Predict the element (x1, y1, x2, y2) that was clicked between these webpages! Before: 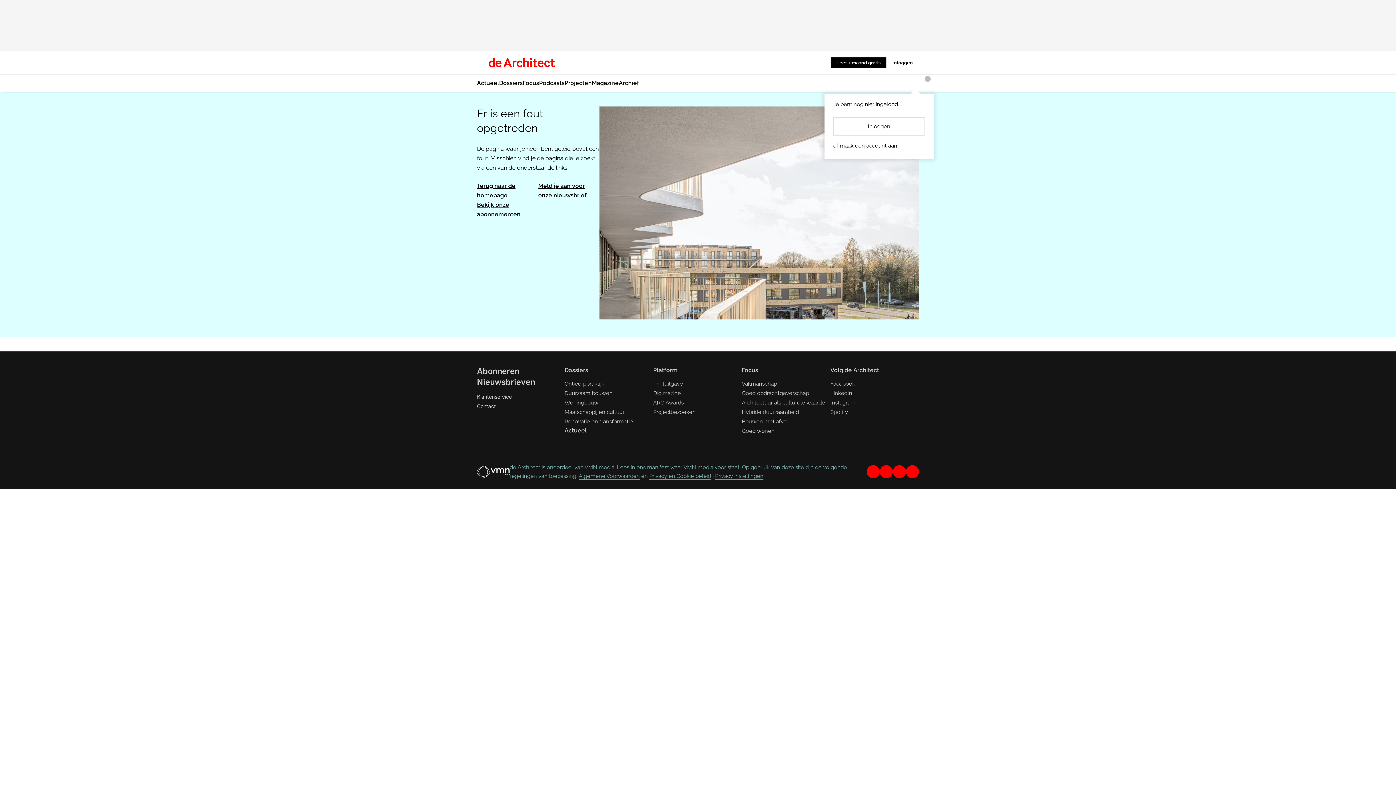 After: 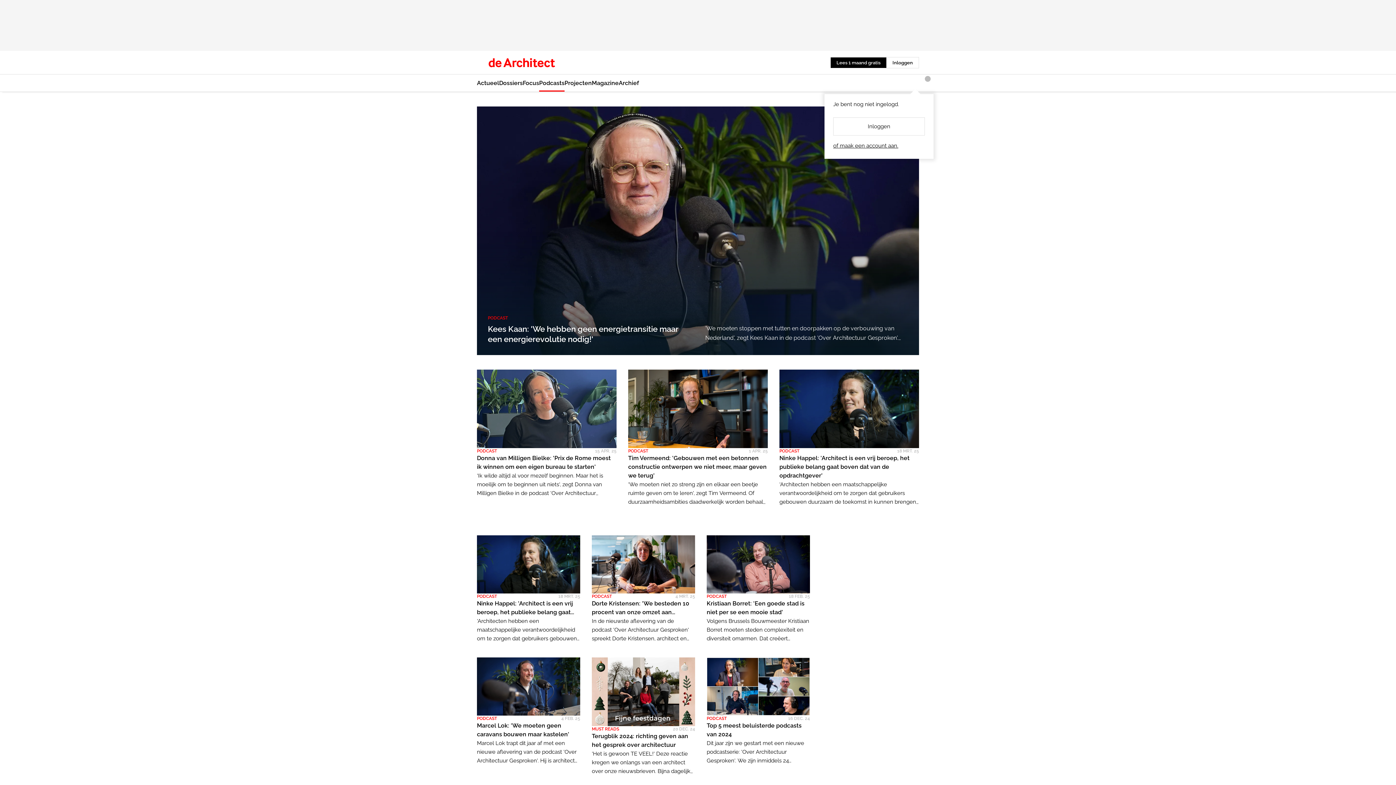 Action: bbox: (539, 74, 564, 91) label: Podcasts